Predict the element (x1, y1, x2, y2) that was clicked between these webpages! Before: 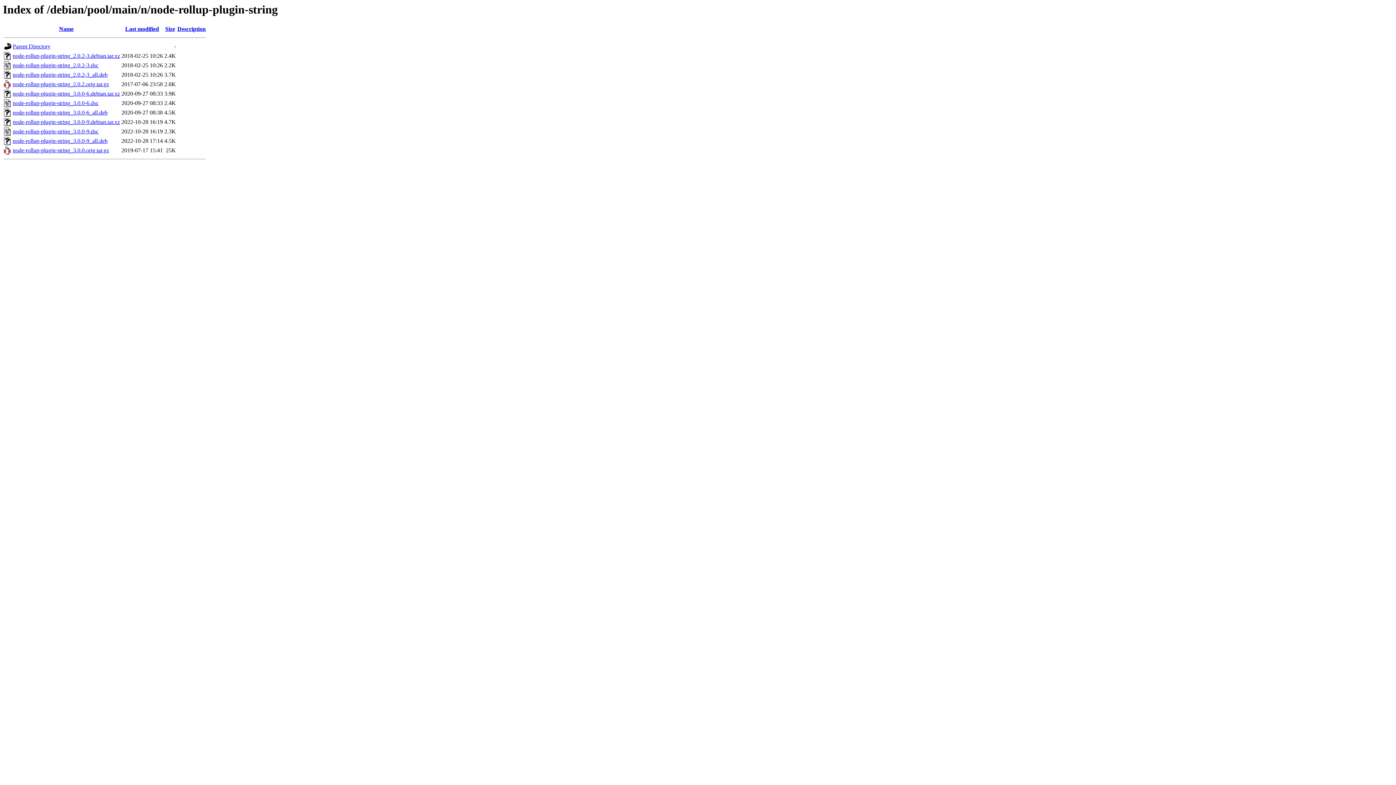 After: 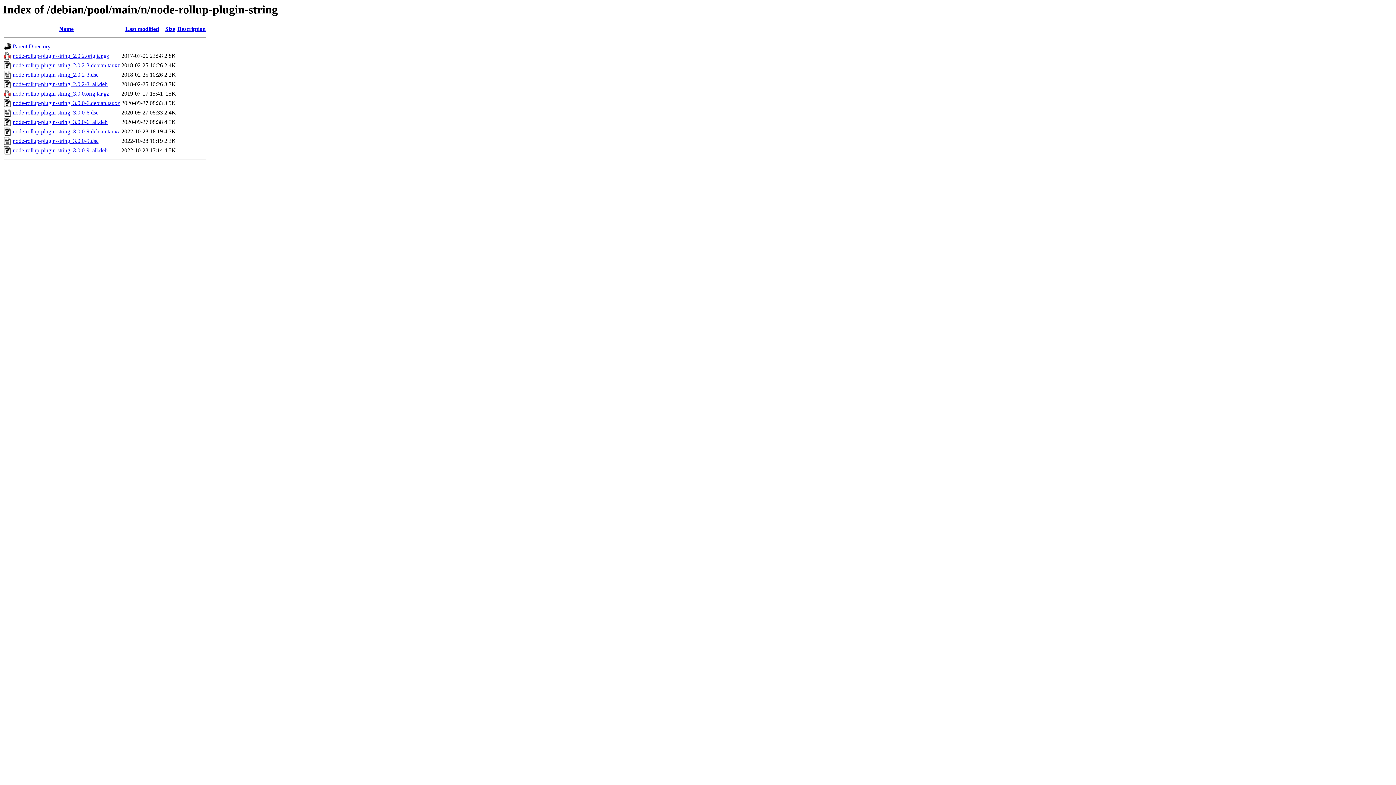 Action: bbox: (125, 25, 159, 32) label: Last modified